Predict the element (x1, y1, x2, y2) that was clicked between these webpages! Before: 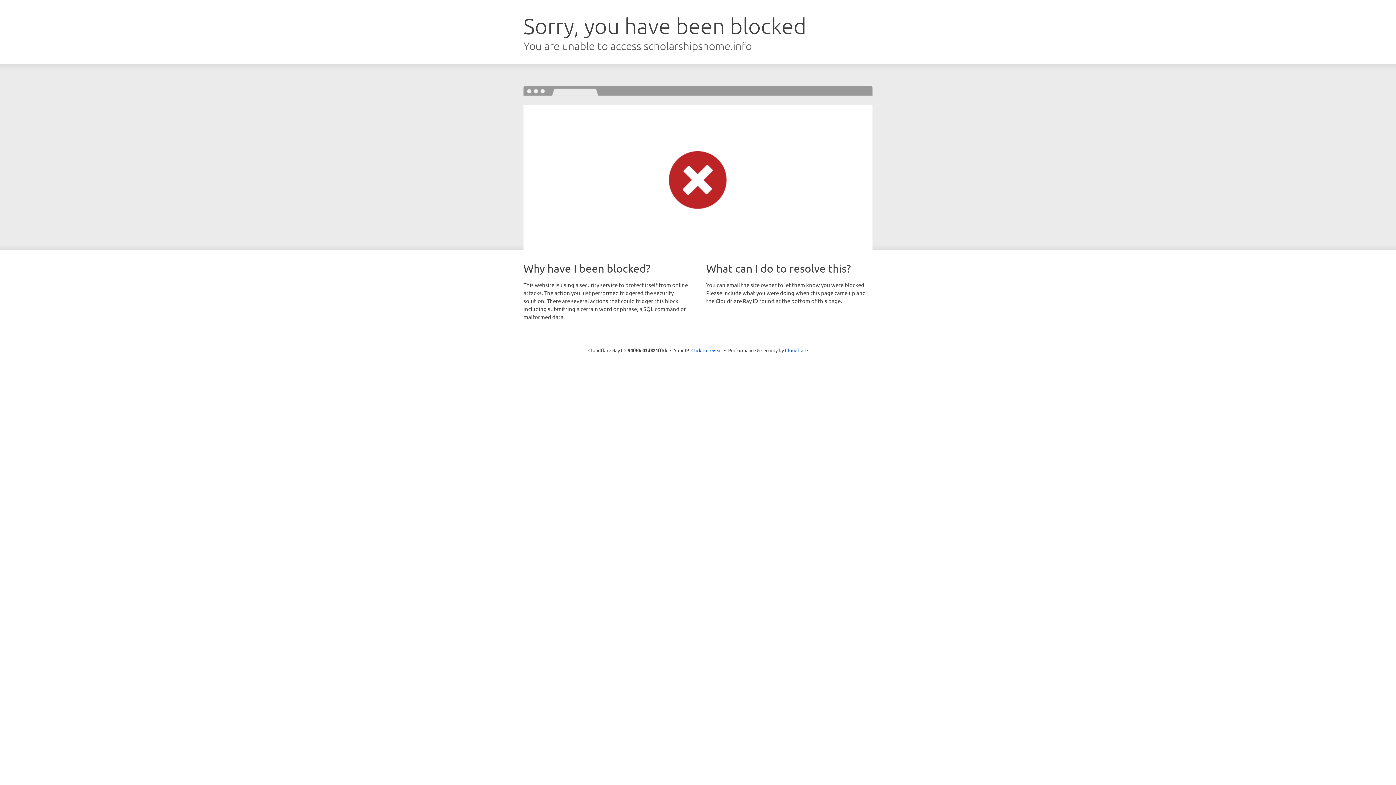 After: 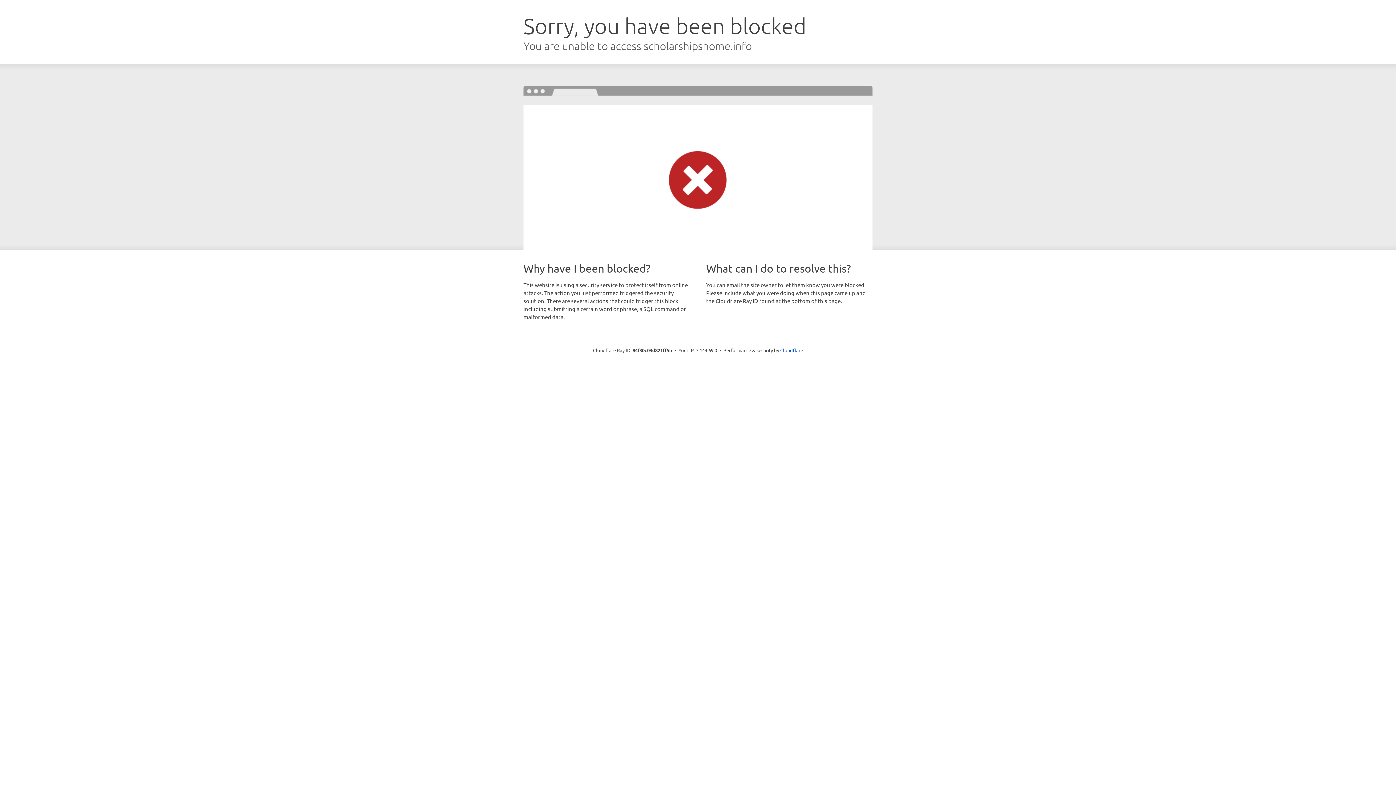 Action: label: Click to reveal bbox: (691, 346, 722, 353)